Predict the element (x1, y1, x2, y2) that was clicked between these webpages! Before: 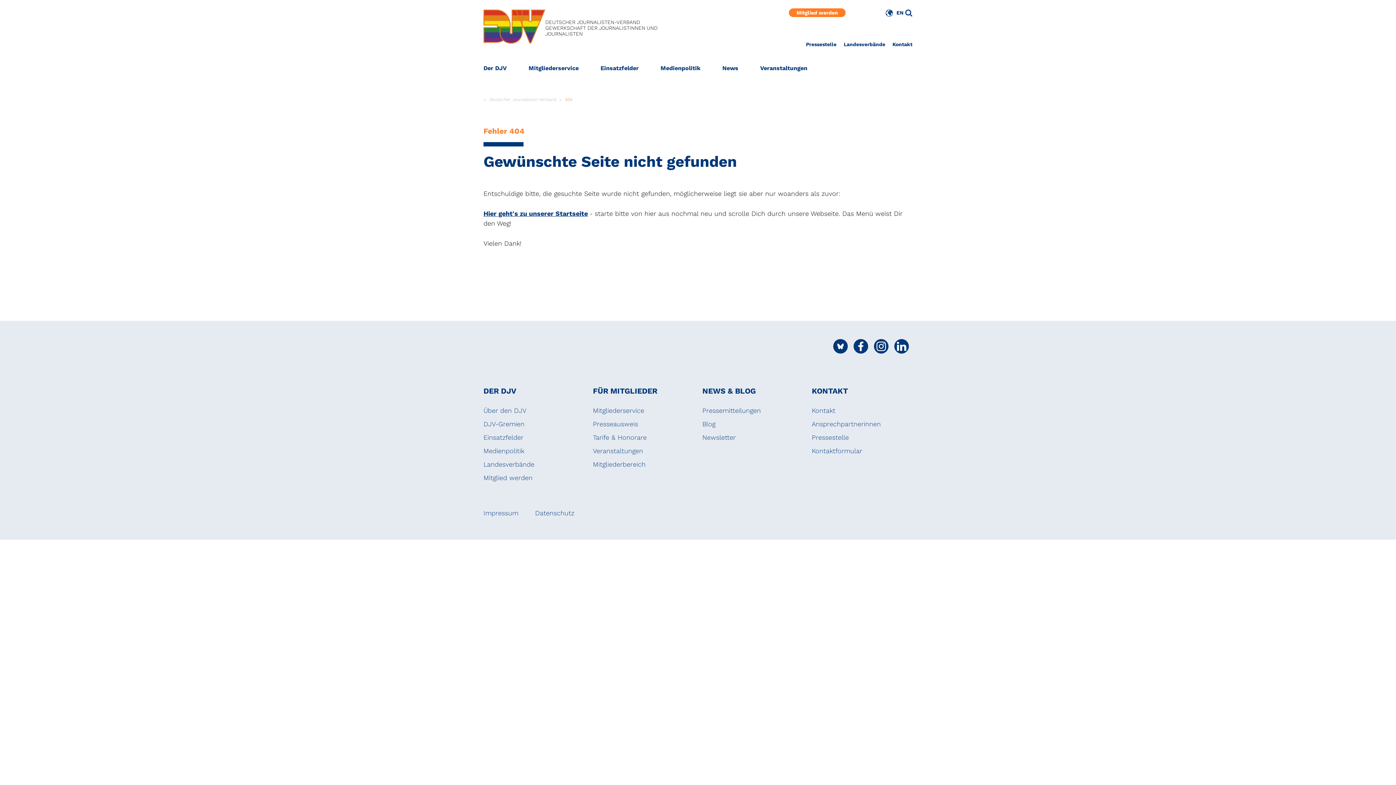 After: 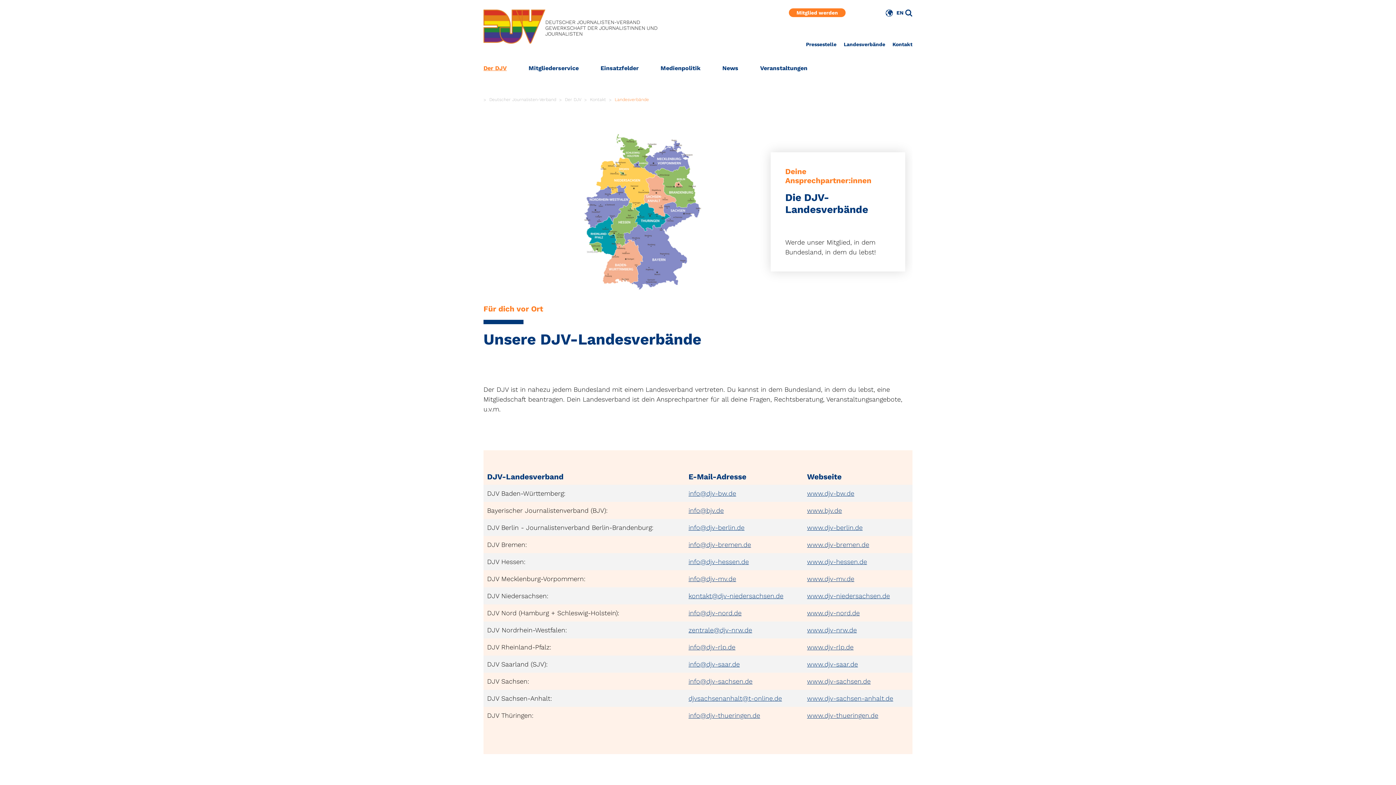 Action: label: Landesverbände bbox: (840, 40, 889, 48)